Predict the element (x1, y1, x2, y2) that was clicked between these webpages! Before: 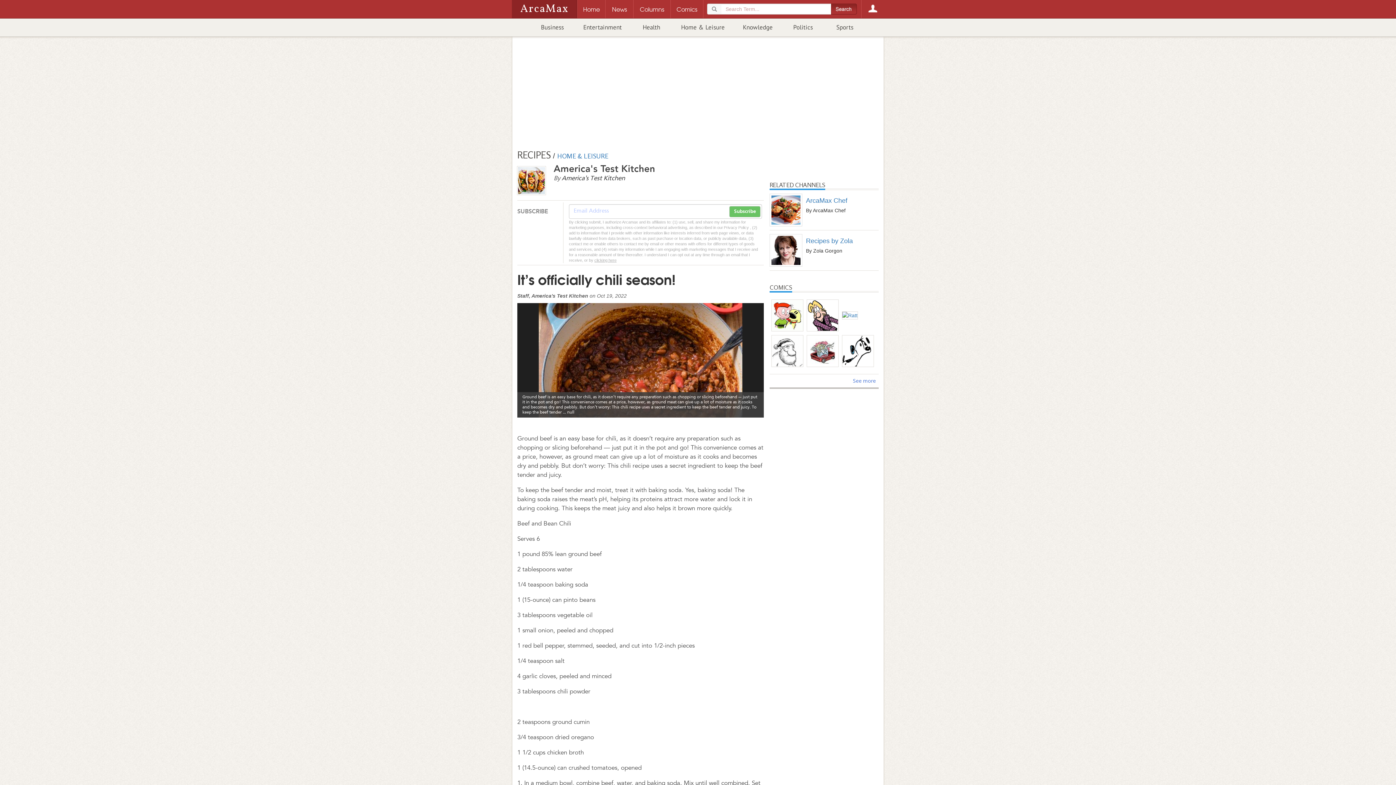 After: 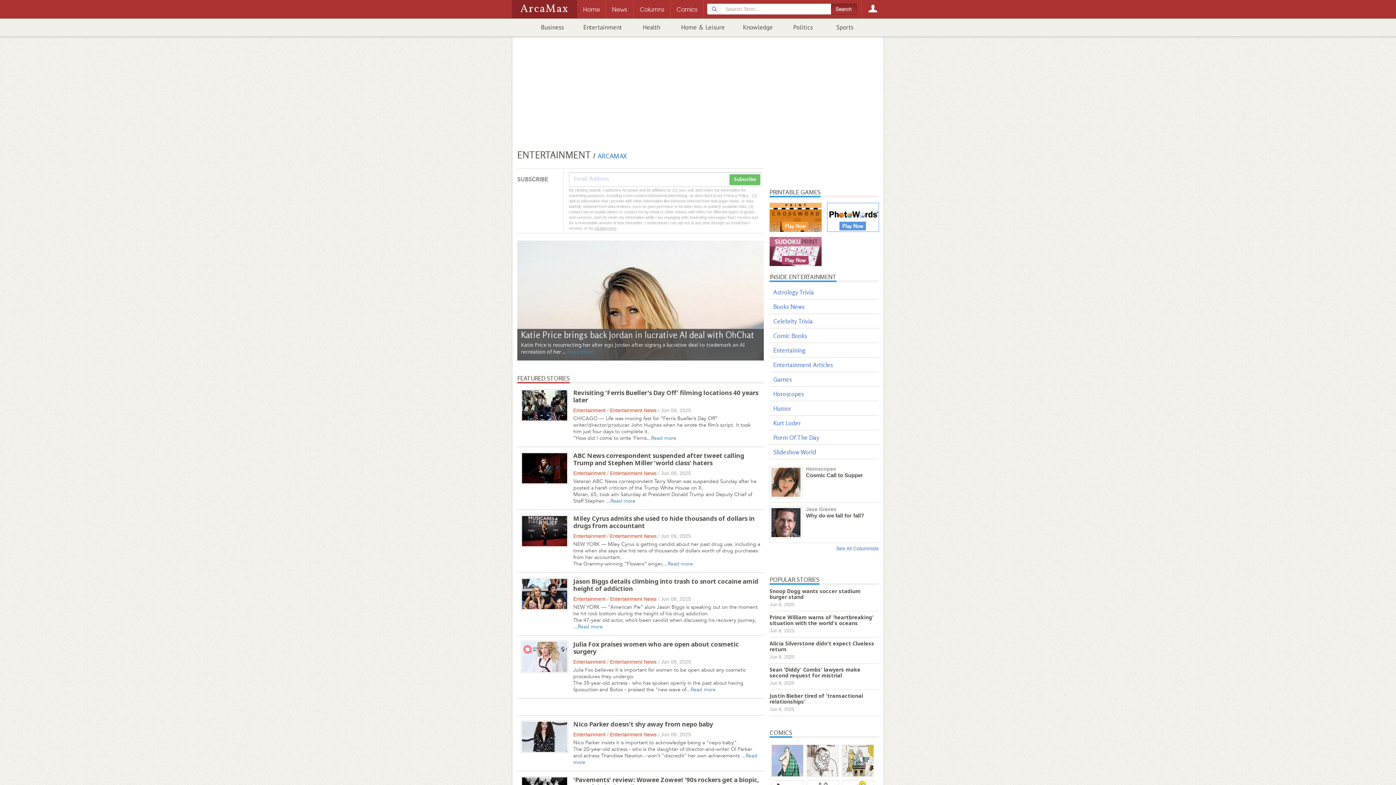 Action: bbox: (574, 18, 631, 36) label: Entertainment